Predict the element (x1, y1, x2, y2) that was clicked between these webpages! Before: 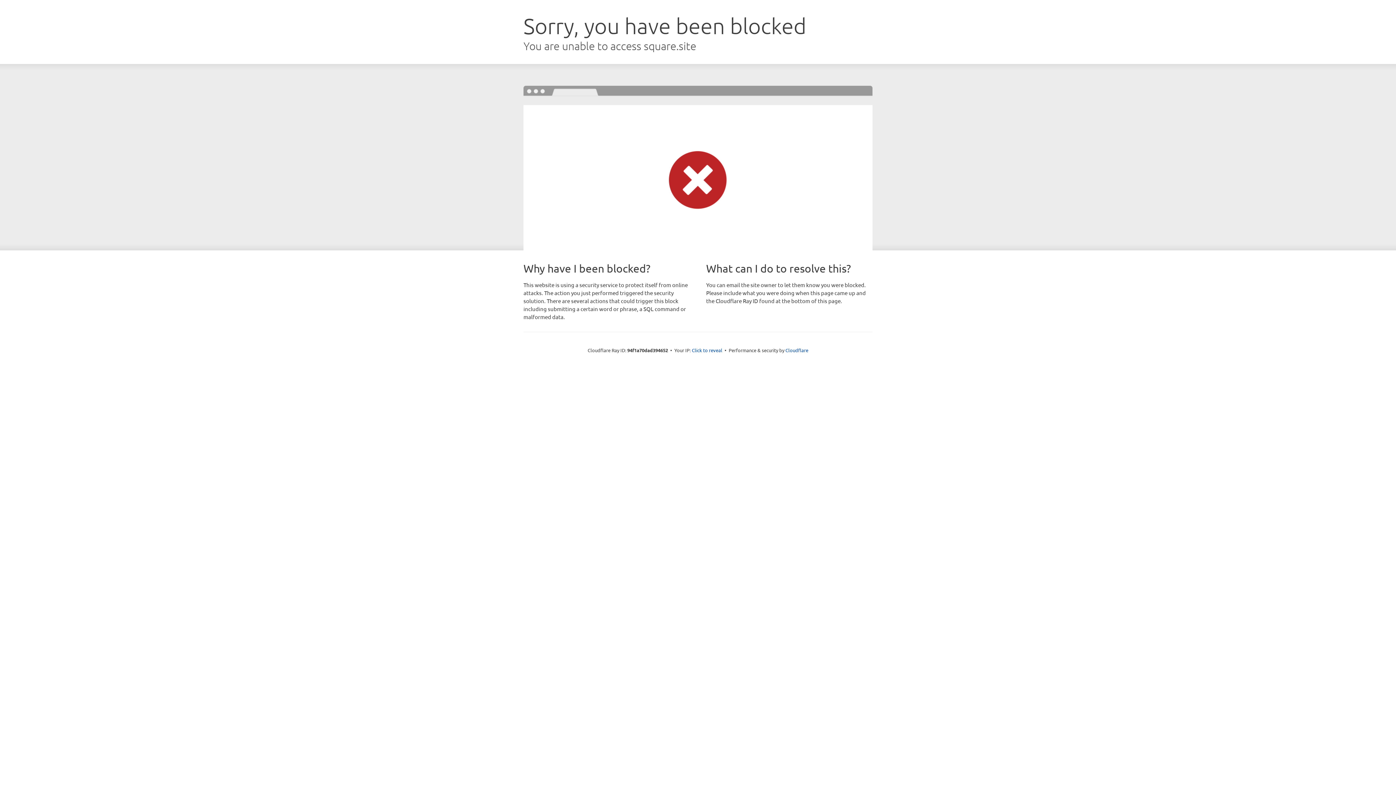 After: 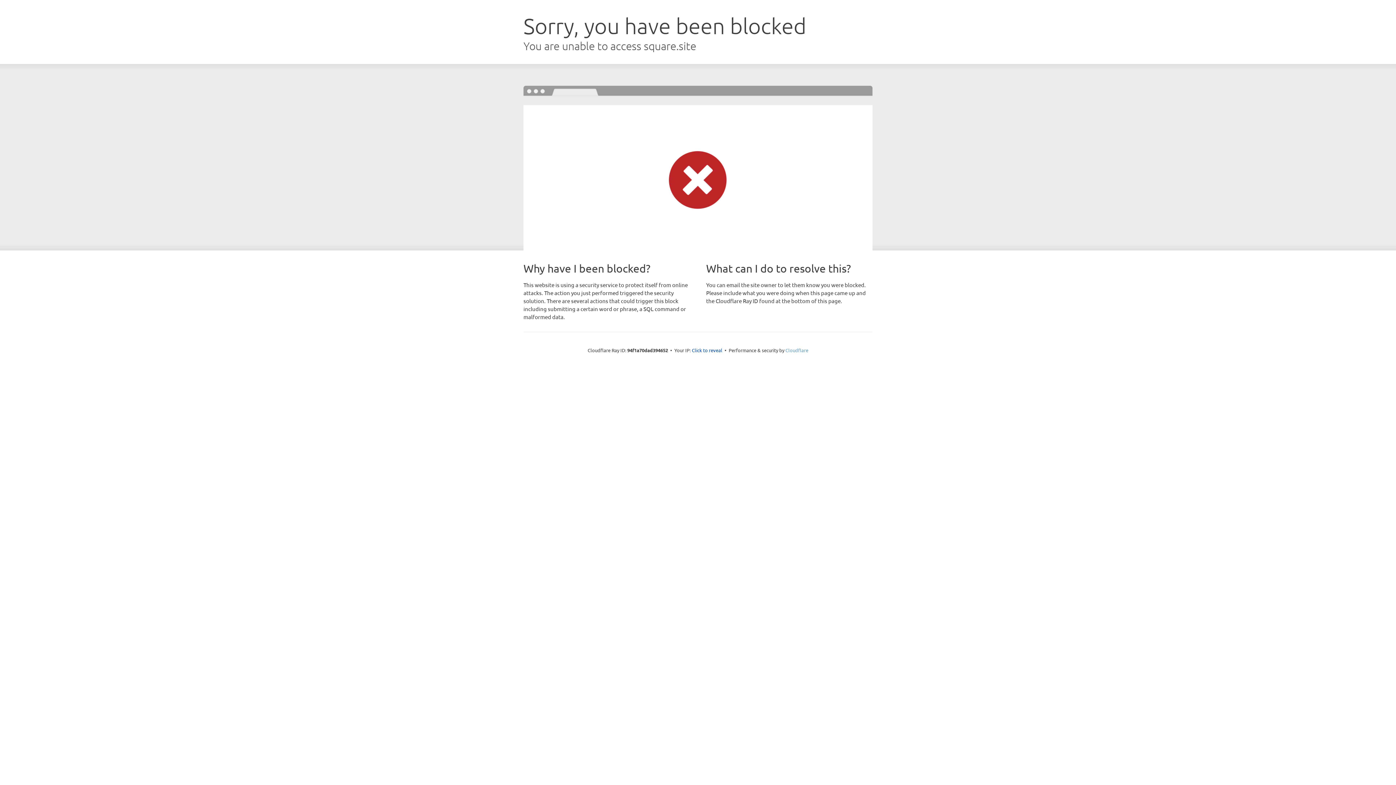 Action: label: Cloudflare bbox: (785, 347, 808, 353)